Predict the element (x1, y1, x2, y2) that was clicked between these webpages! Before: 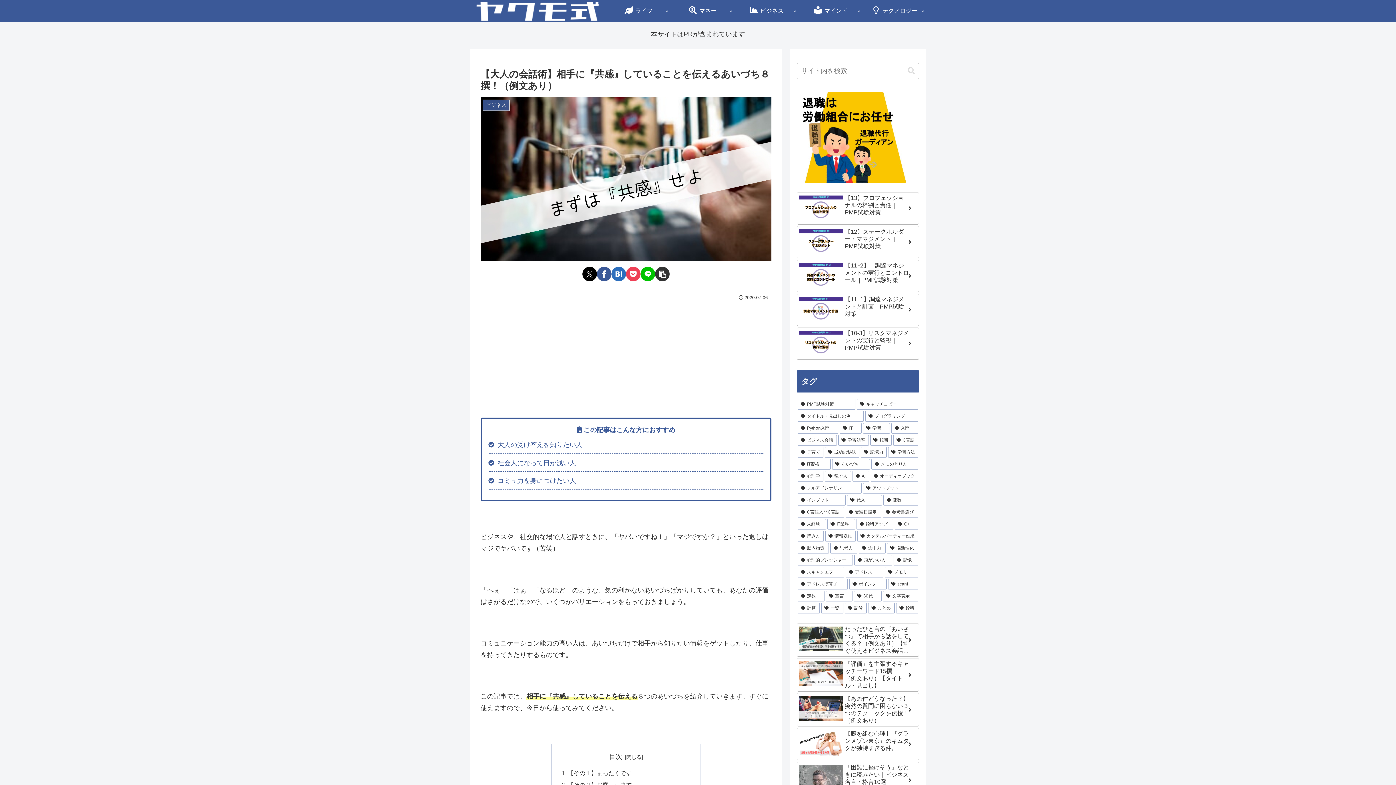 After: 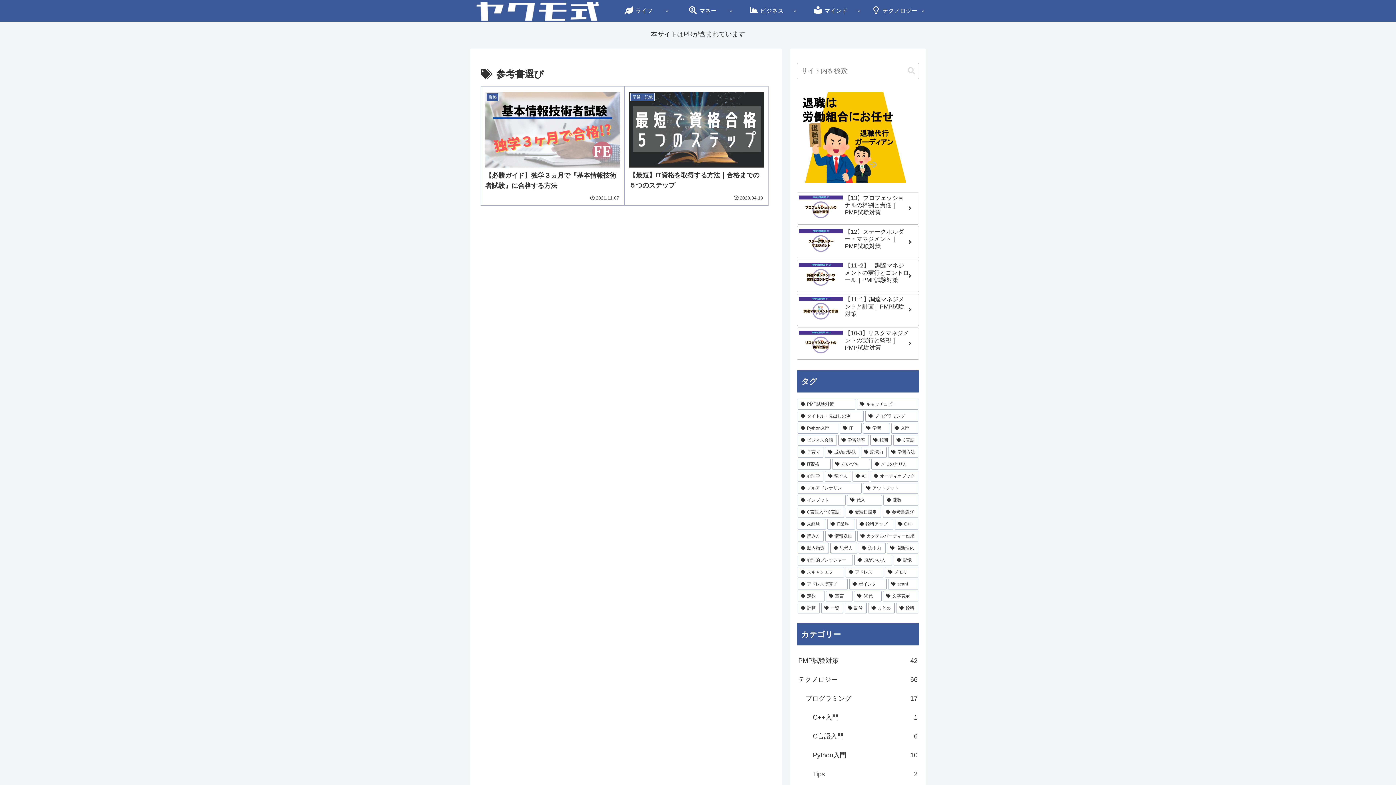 Action: label: 参考書選び (2個の項目) bbox: (882, 507, 918, 517)